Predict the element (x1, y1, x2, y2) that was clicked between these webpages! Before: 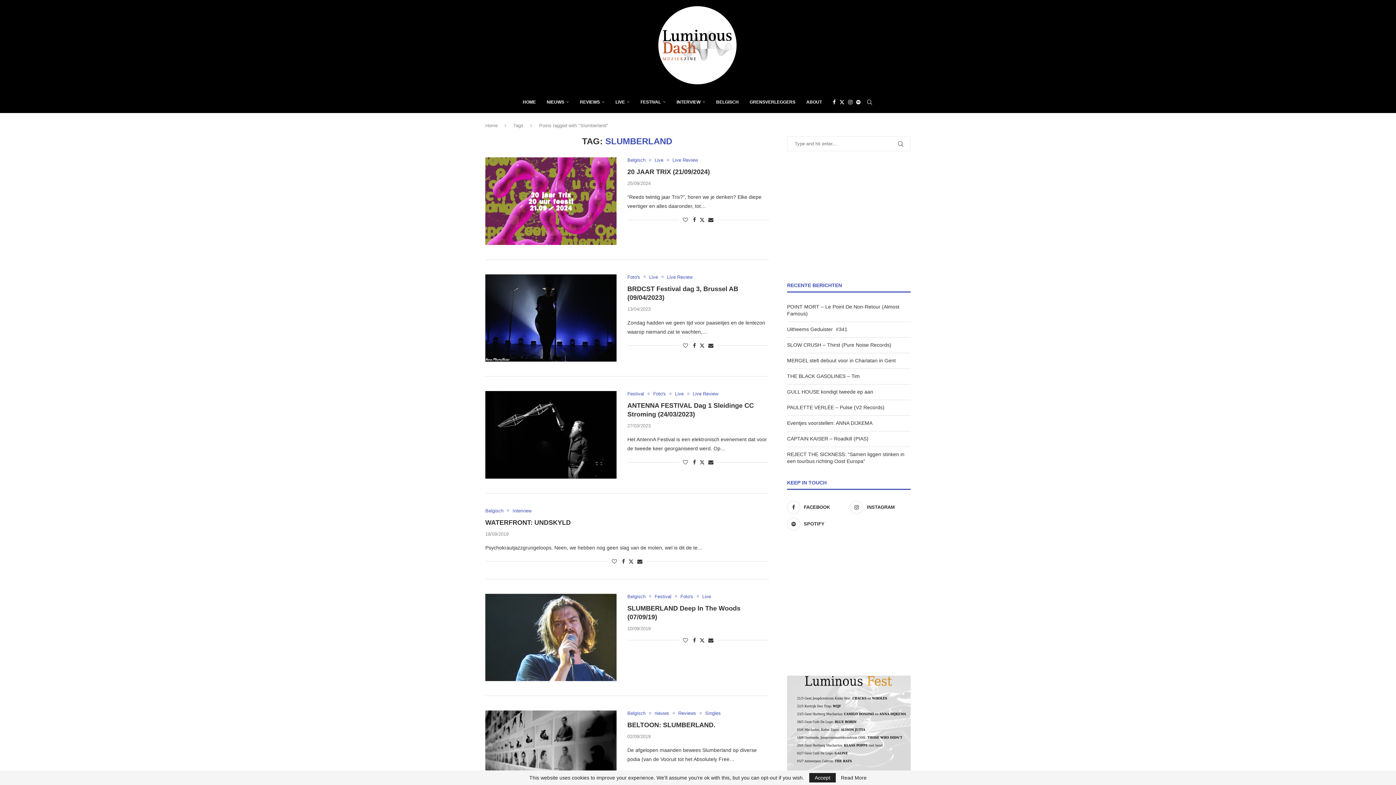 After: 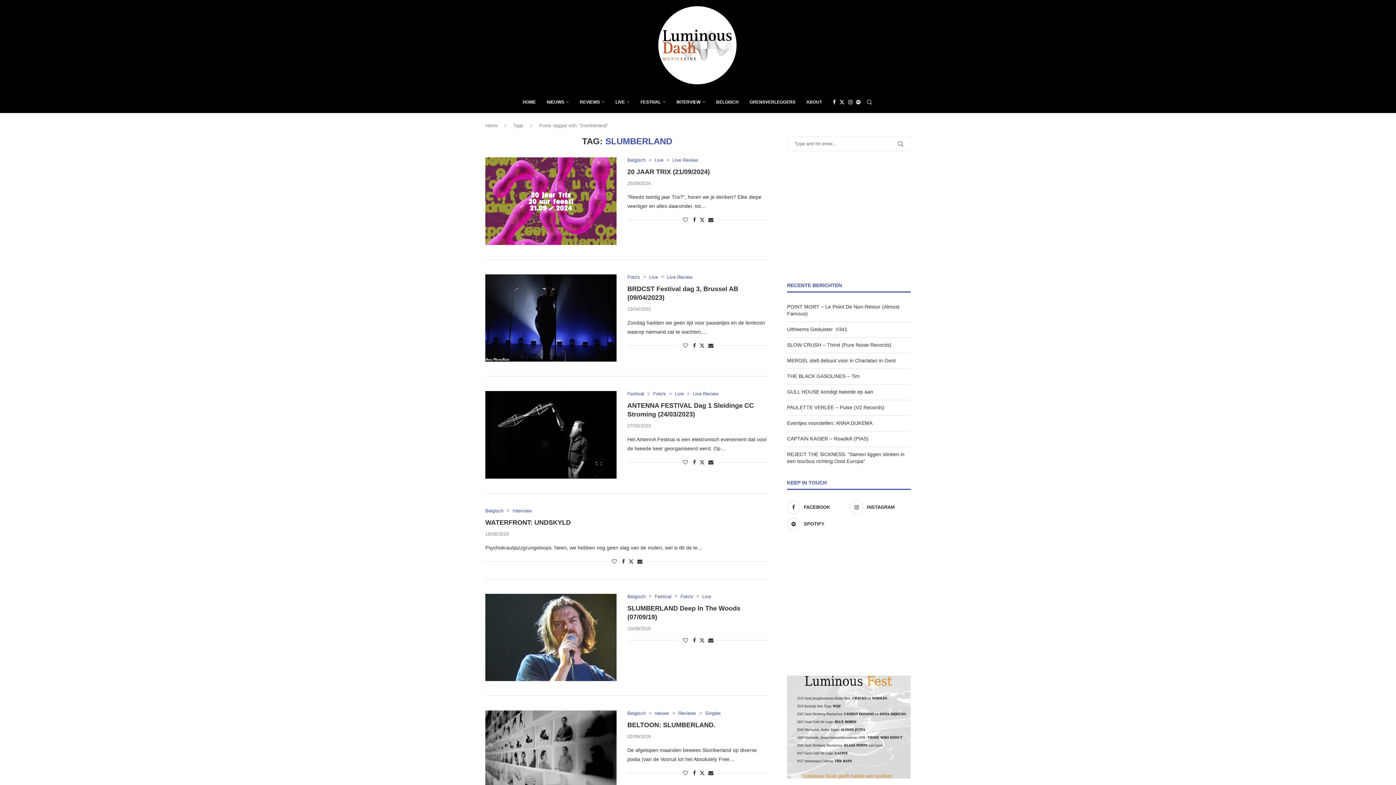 Action: label: GPRD Accept bbox: (809, 773, 836, 782)